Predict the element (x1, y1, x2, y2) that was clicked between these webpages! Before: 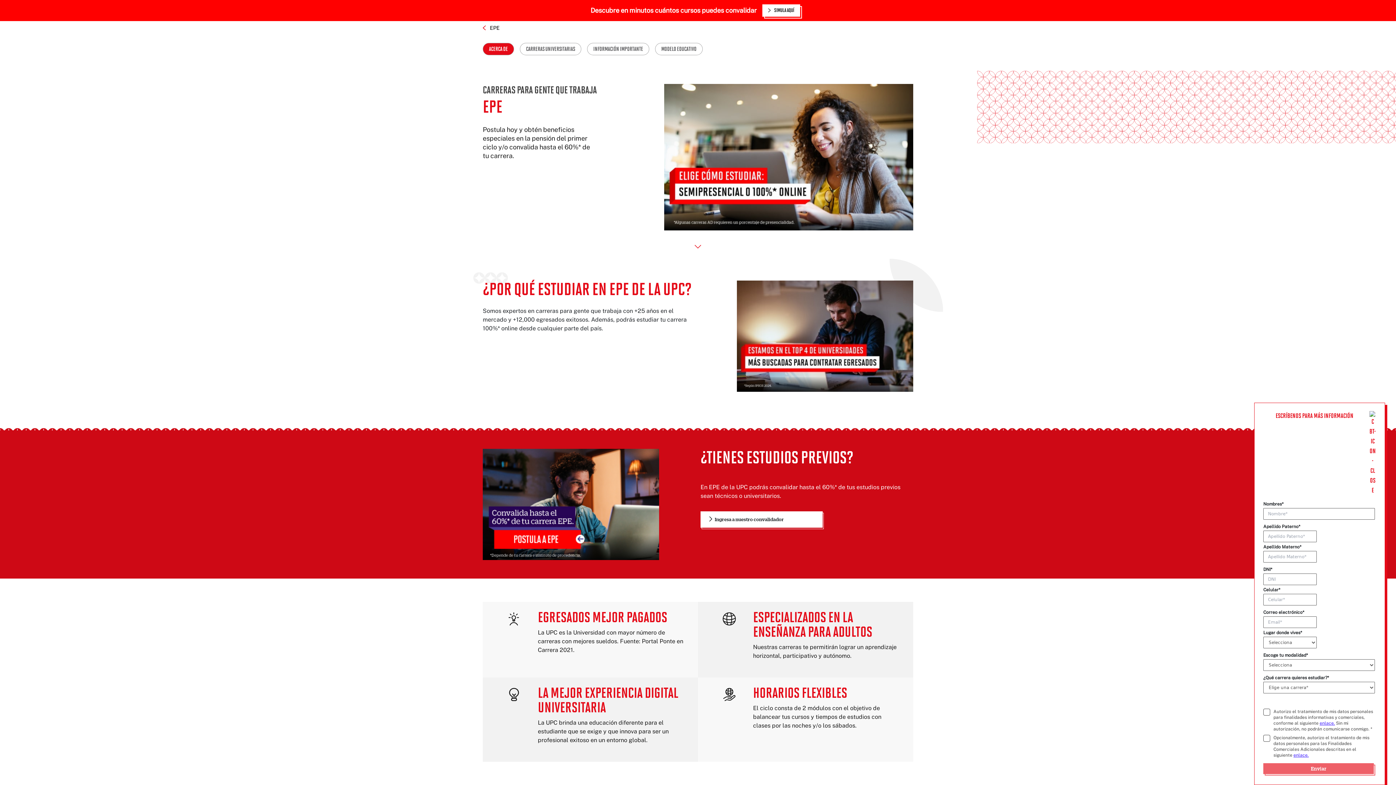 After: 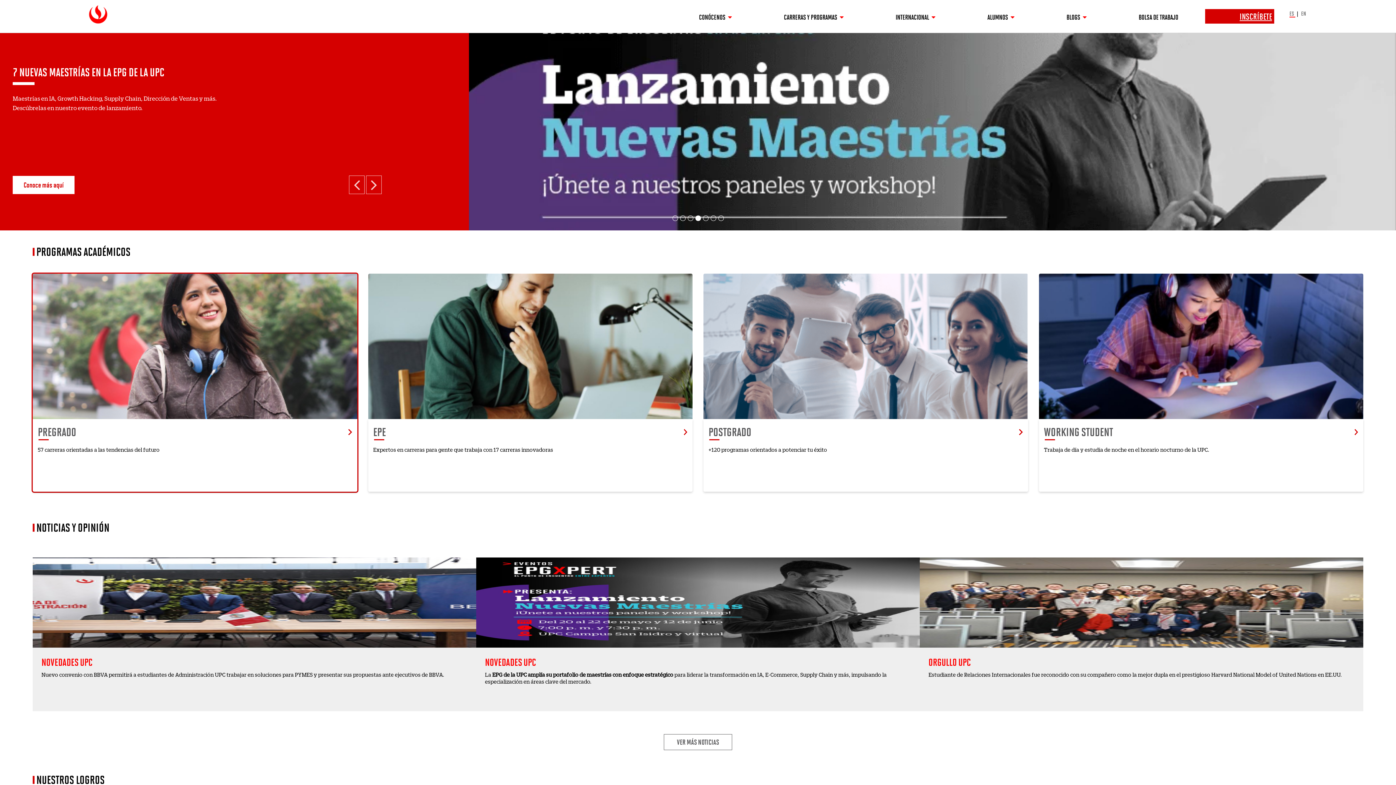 Action: bbox: (482, 25, 485, 30)